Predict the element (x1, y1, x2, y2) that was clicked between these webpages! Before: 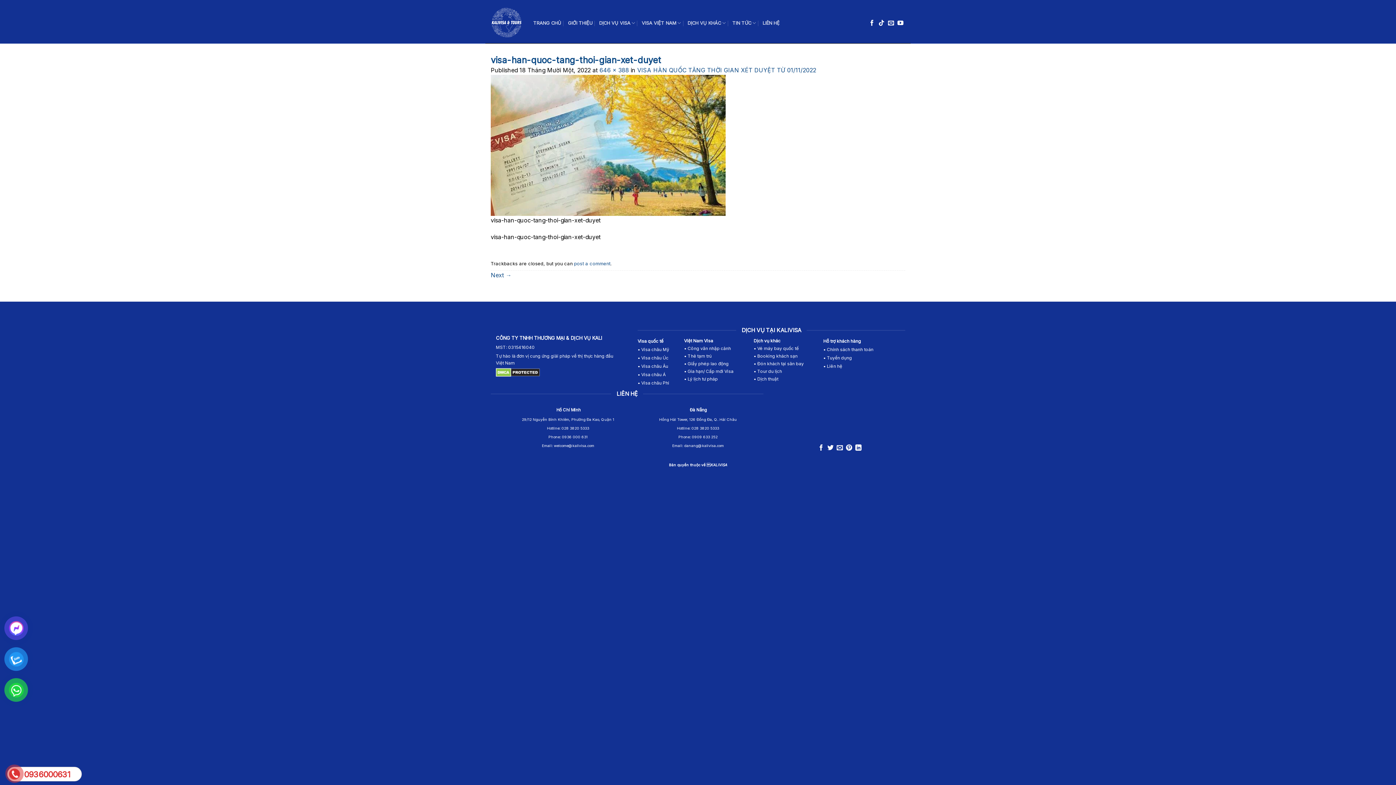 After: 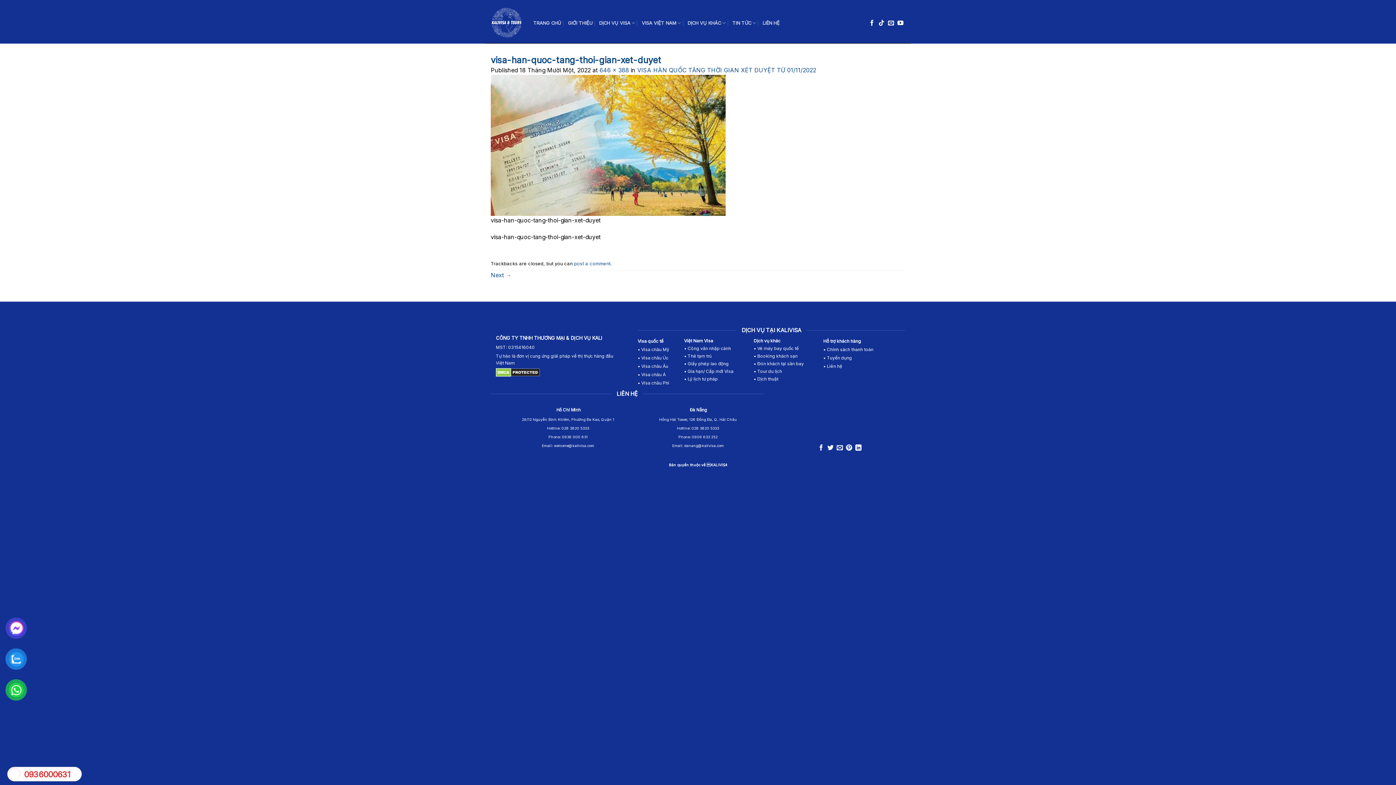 Action: bbox: (9, 769, 19, 779)